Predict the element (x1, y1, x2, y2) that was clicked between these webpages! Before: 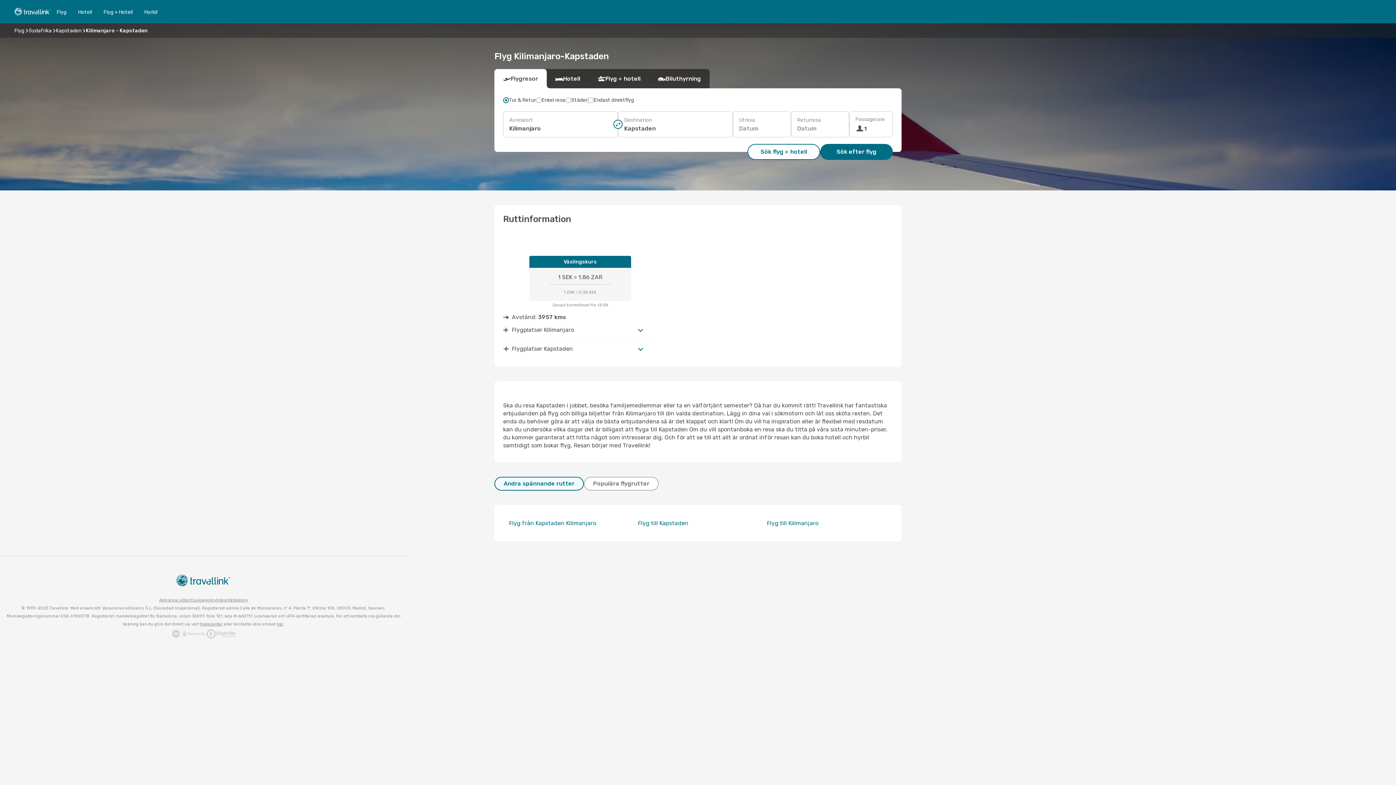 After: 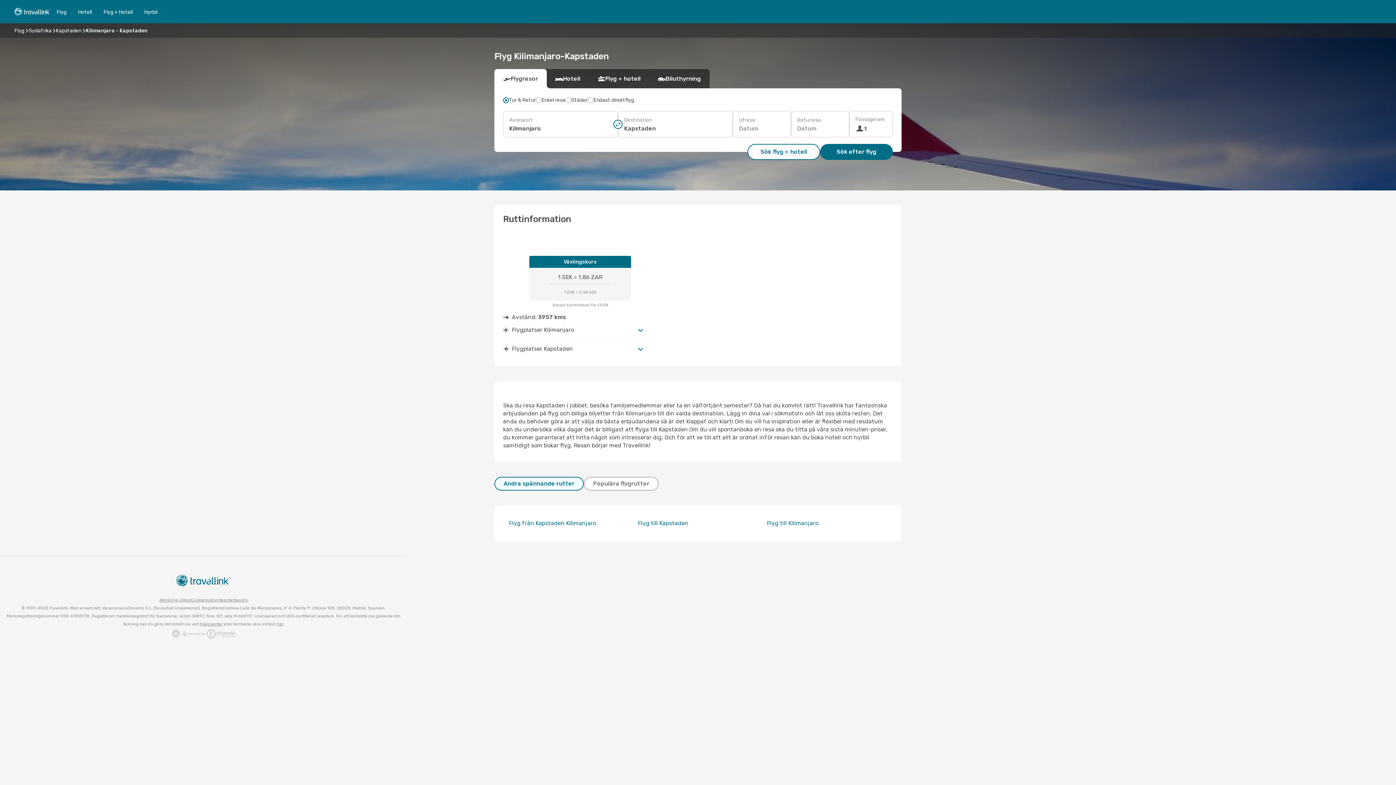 Action: label: Integritetspolicy bbox: (216, 596, 248, 604)